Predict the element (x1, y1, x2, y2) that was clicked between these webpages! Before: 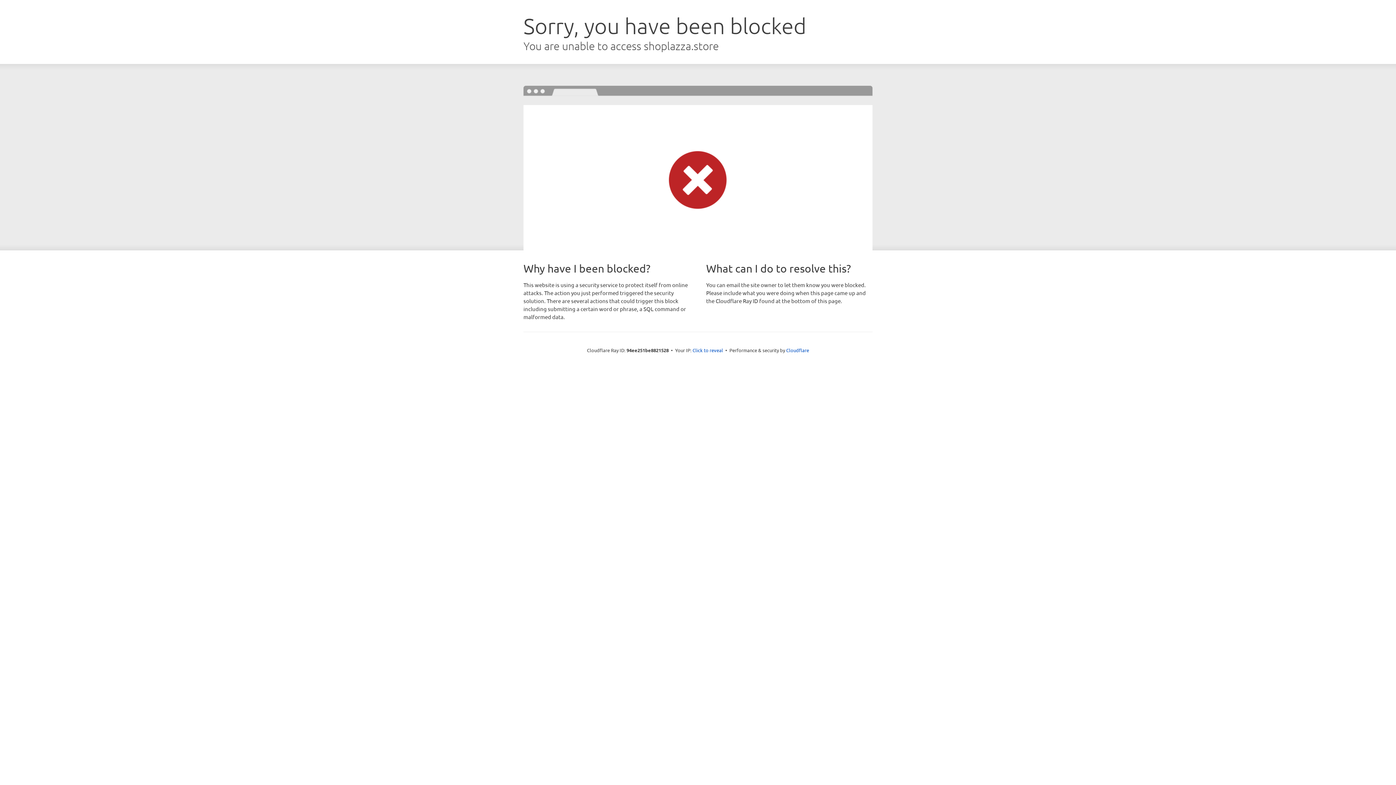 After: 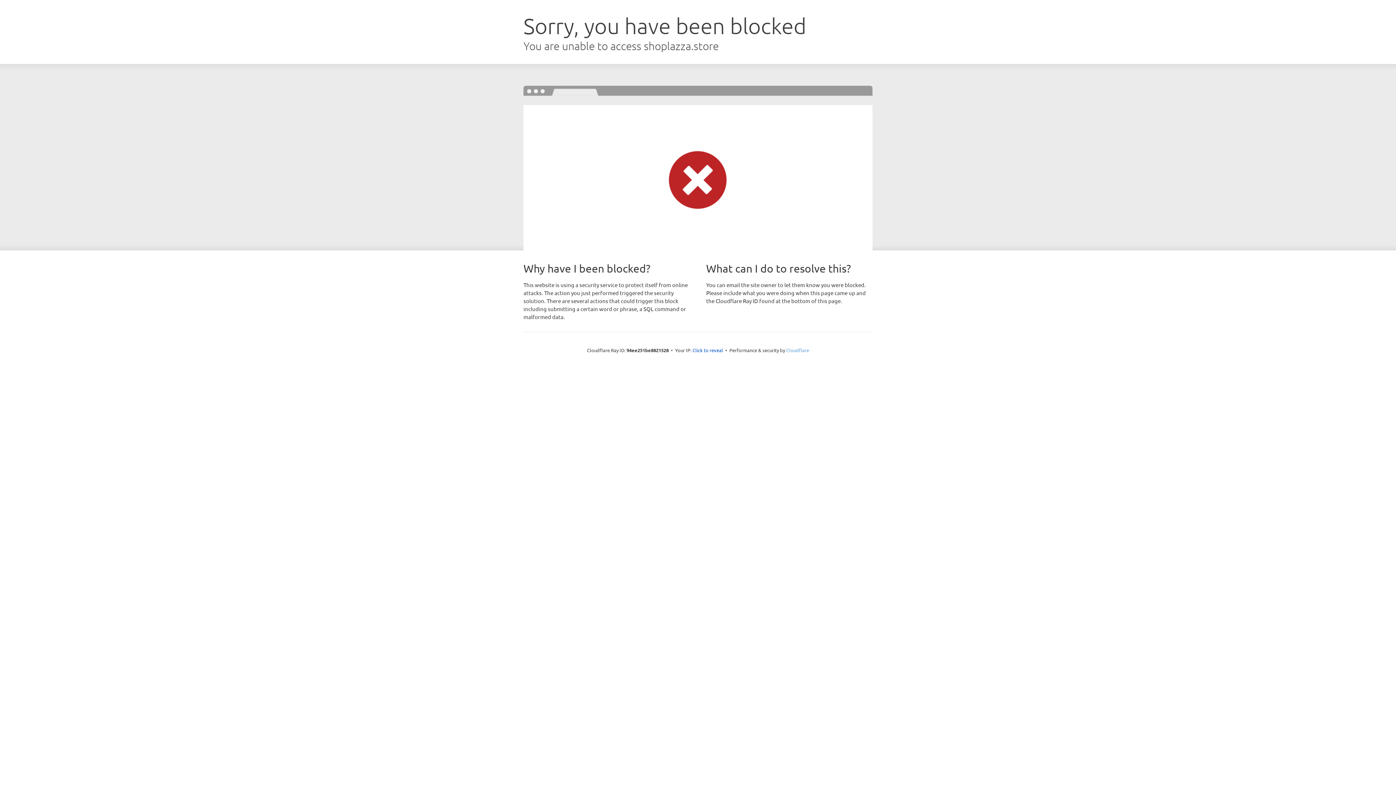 Action: label: Cloudflare bbox: (786, 347, 809, 353)